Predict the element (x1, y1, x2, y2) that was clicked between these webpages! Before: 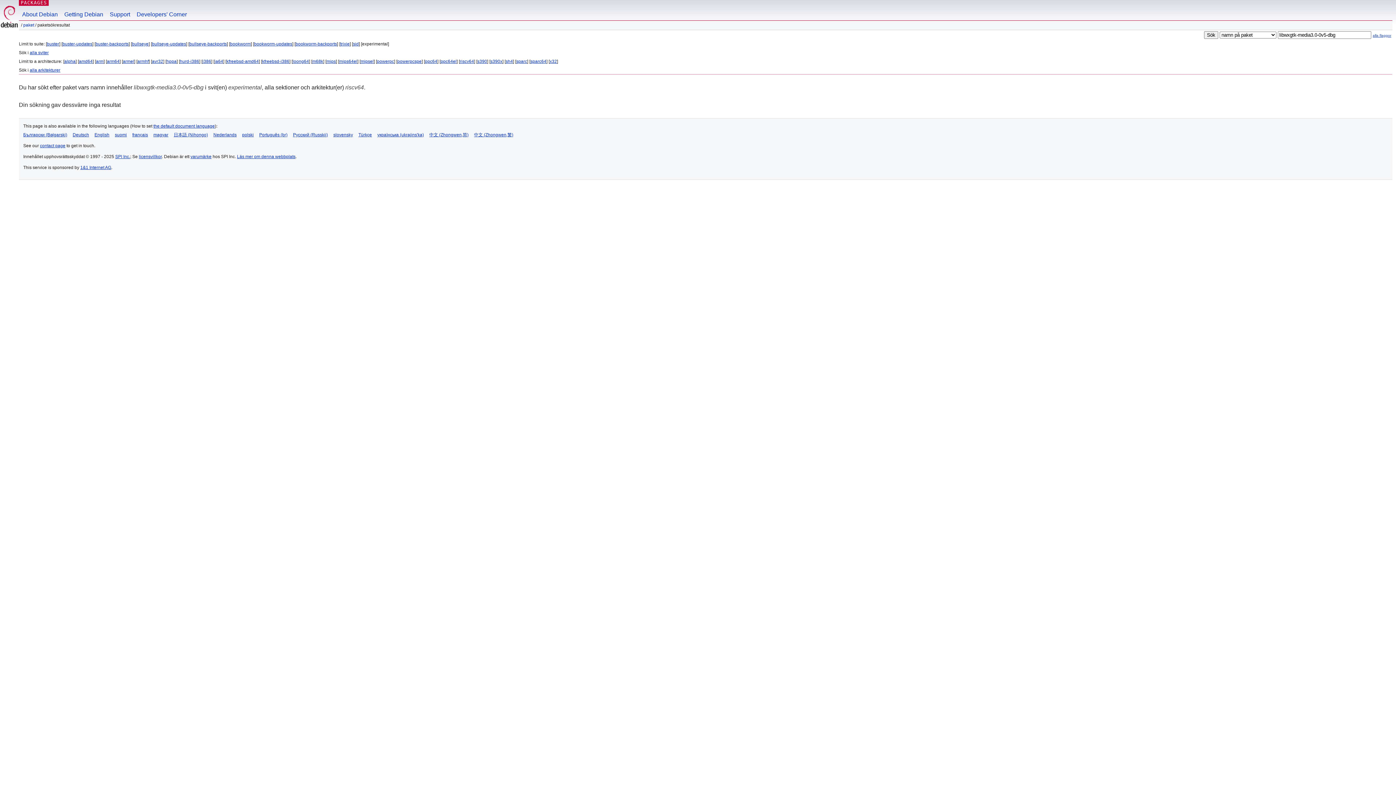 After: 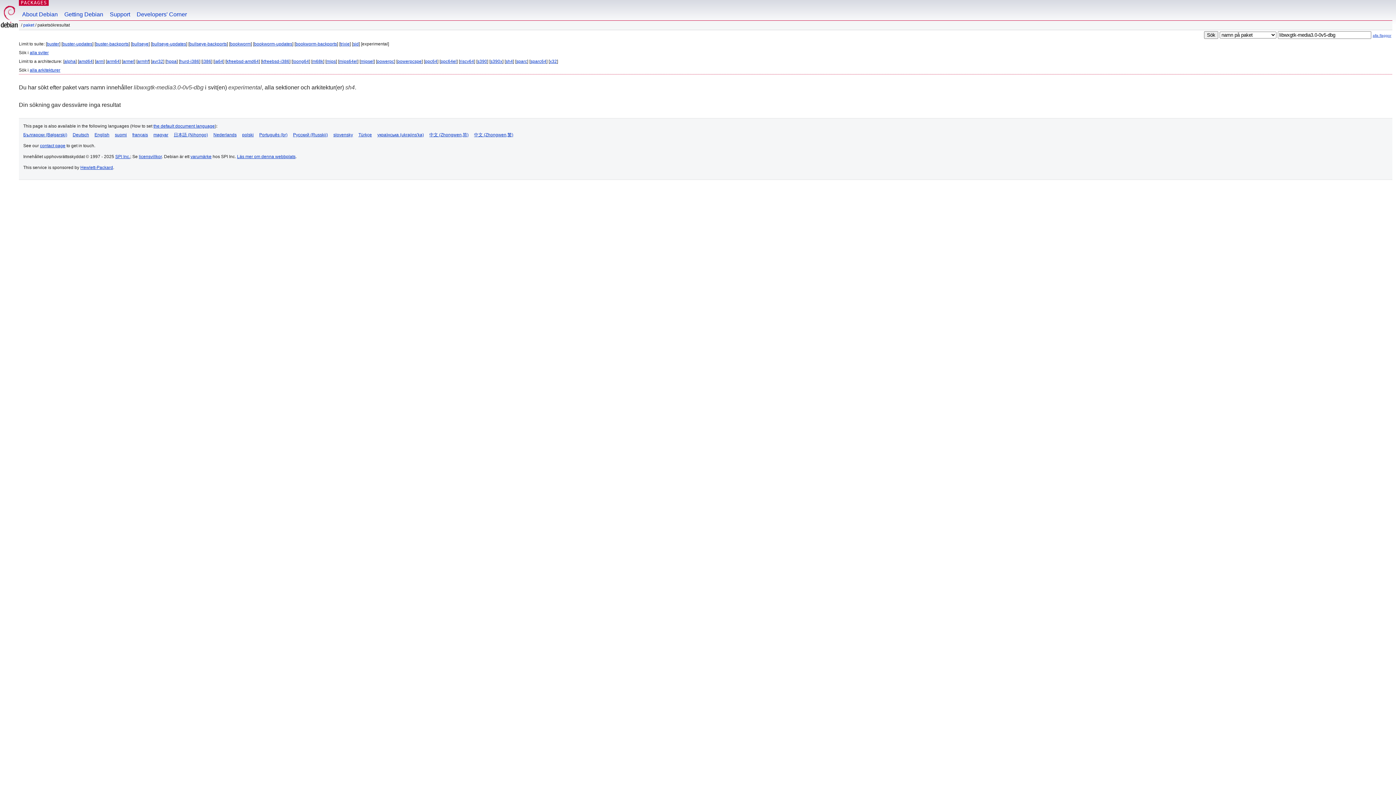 Action: label: sh4 bbox: (505, 58, 513, 64)